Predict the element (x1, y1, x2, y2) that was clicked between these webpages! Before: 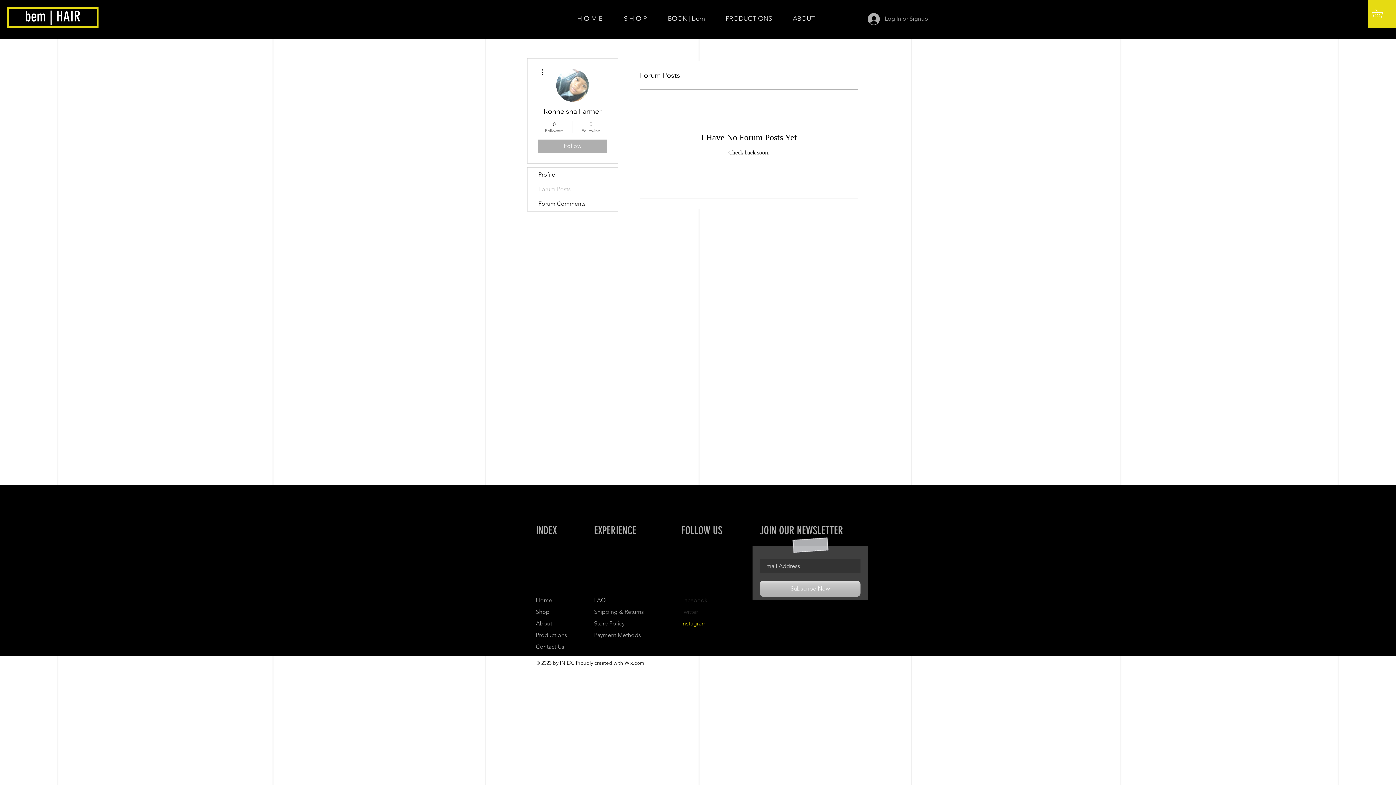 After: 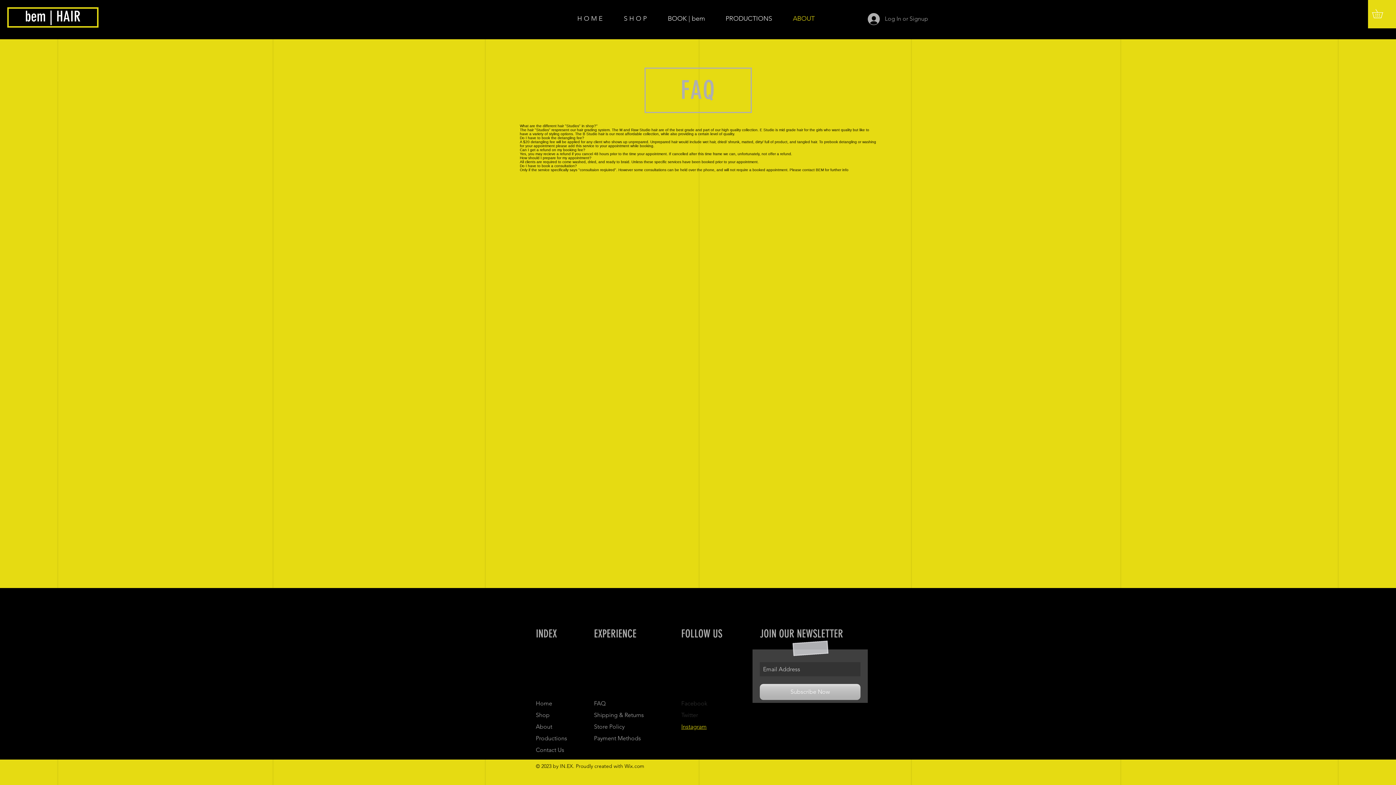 Action: label: FAQ bbox: (594, 597, 605, 604)